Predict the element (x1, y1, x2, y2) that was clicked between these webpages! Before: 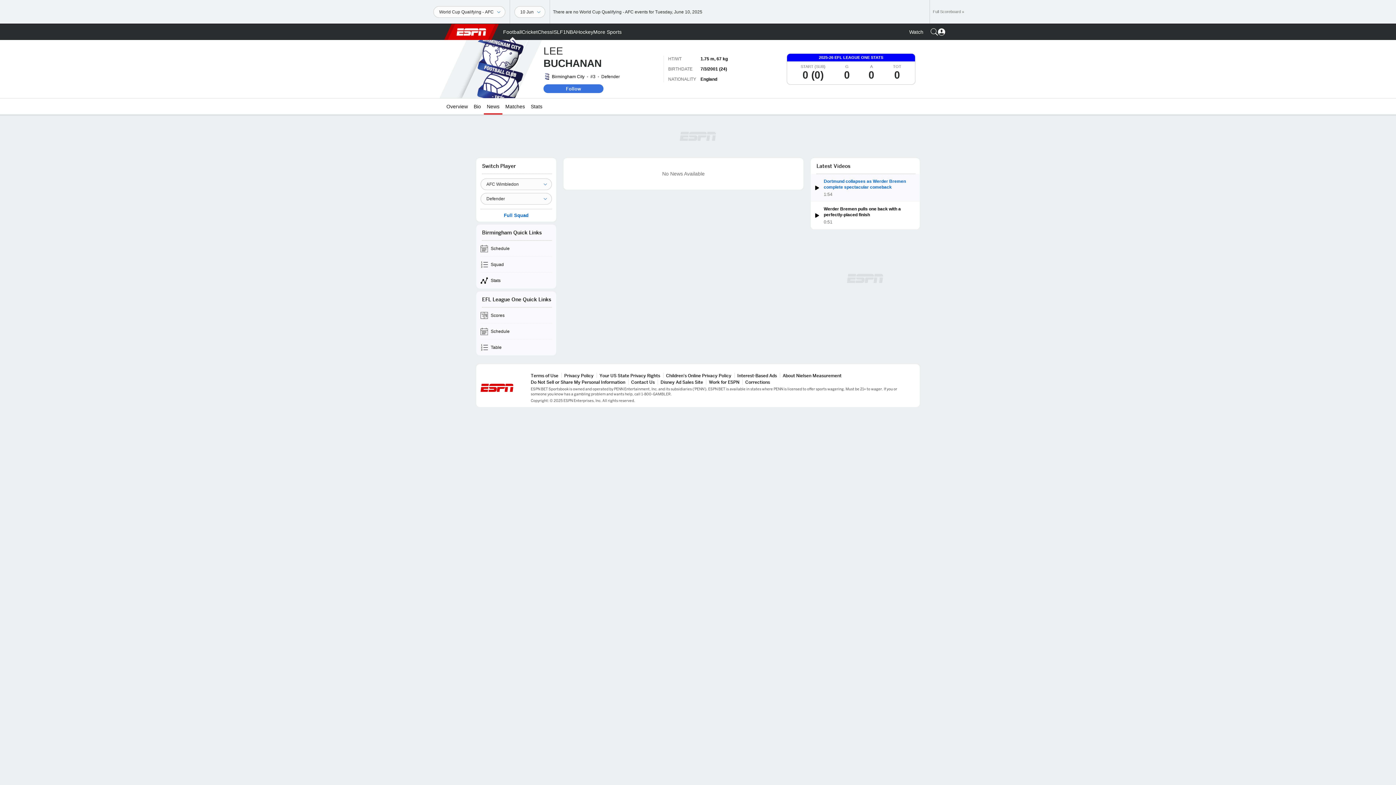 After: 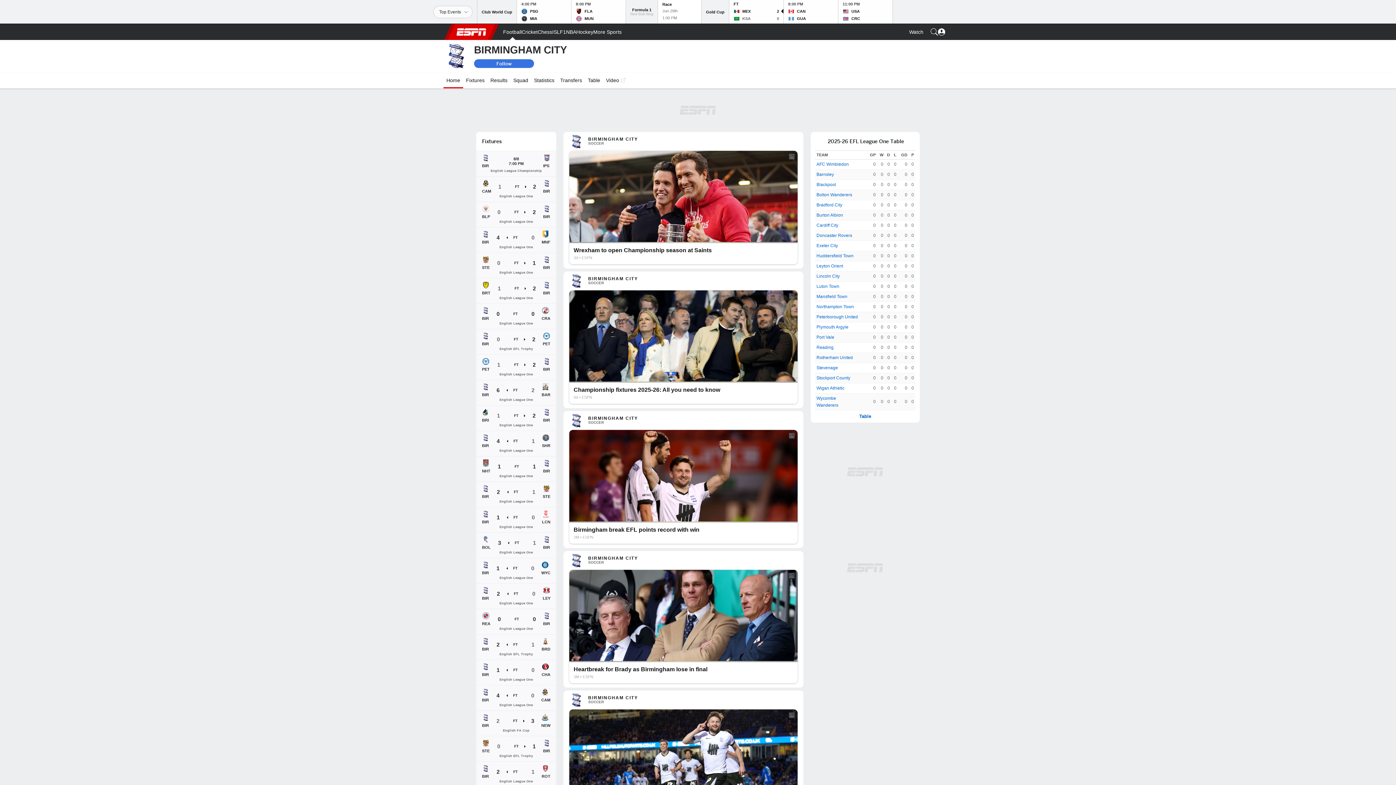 Action: label: Birmingham City bbox: (552, 74, 584, 79)